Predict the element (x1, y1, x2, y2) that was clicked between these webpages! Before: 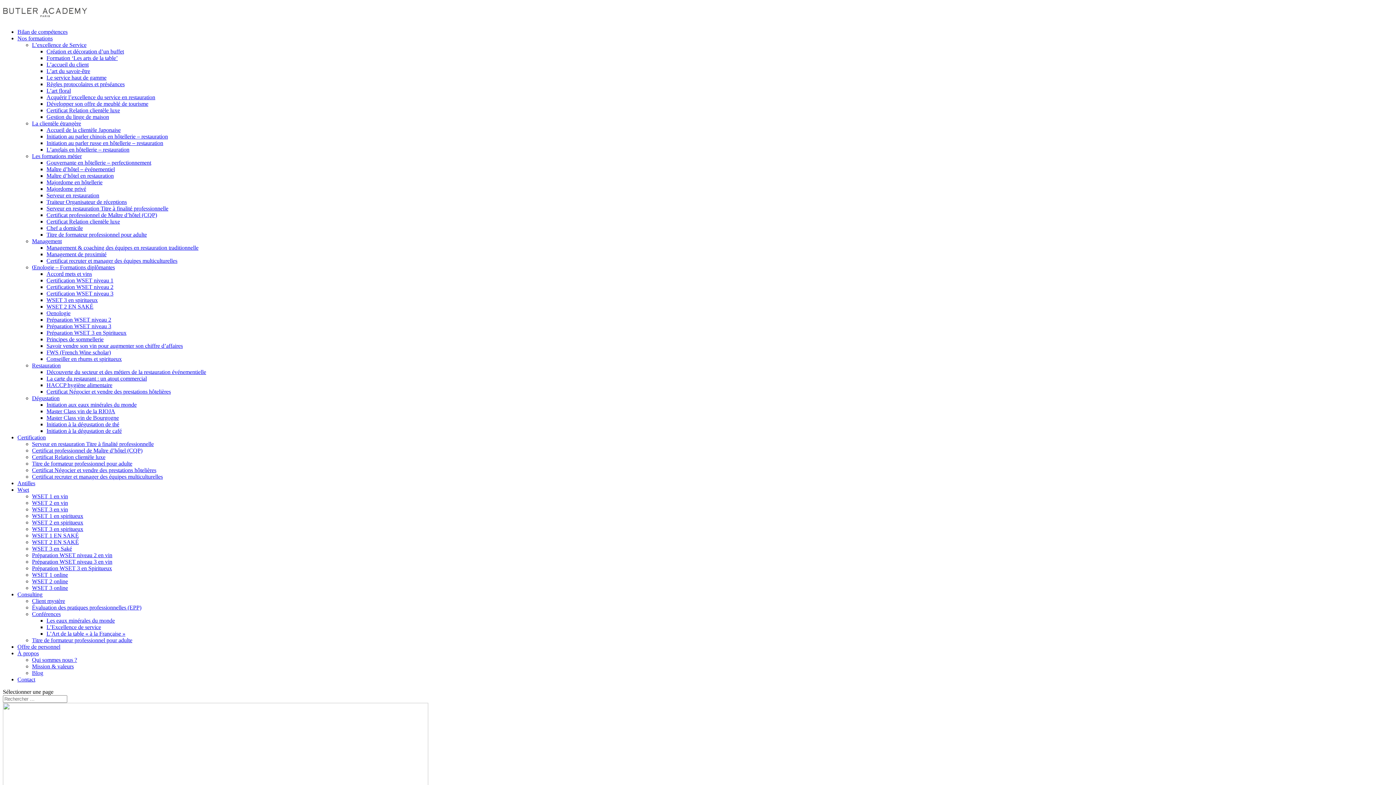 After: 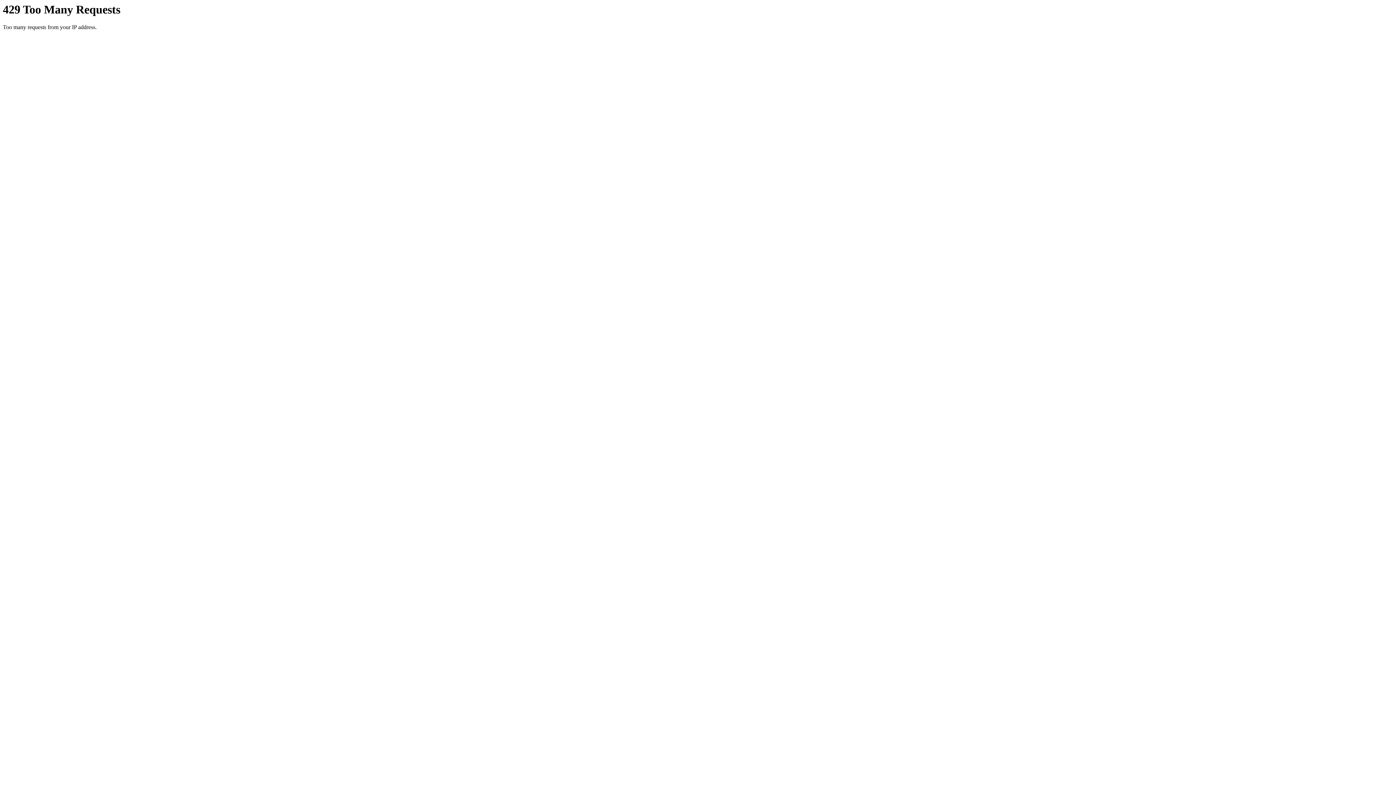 Action: bbox: (46, 284, 113, 290) label: Certification WSET niveau 2